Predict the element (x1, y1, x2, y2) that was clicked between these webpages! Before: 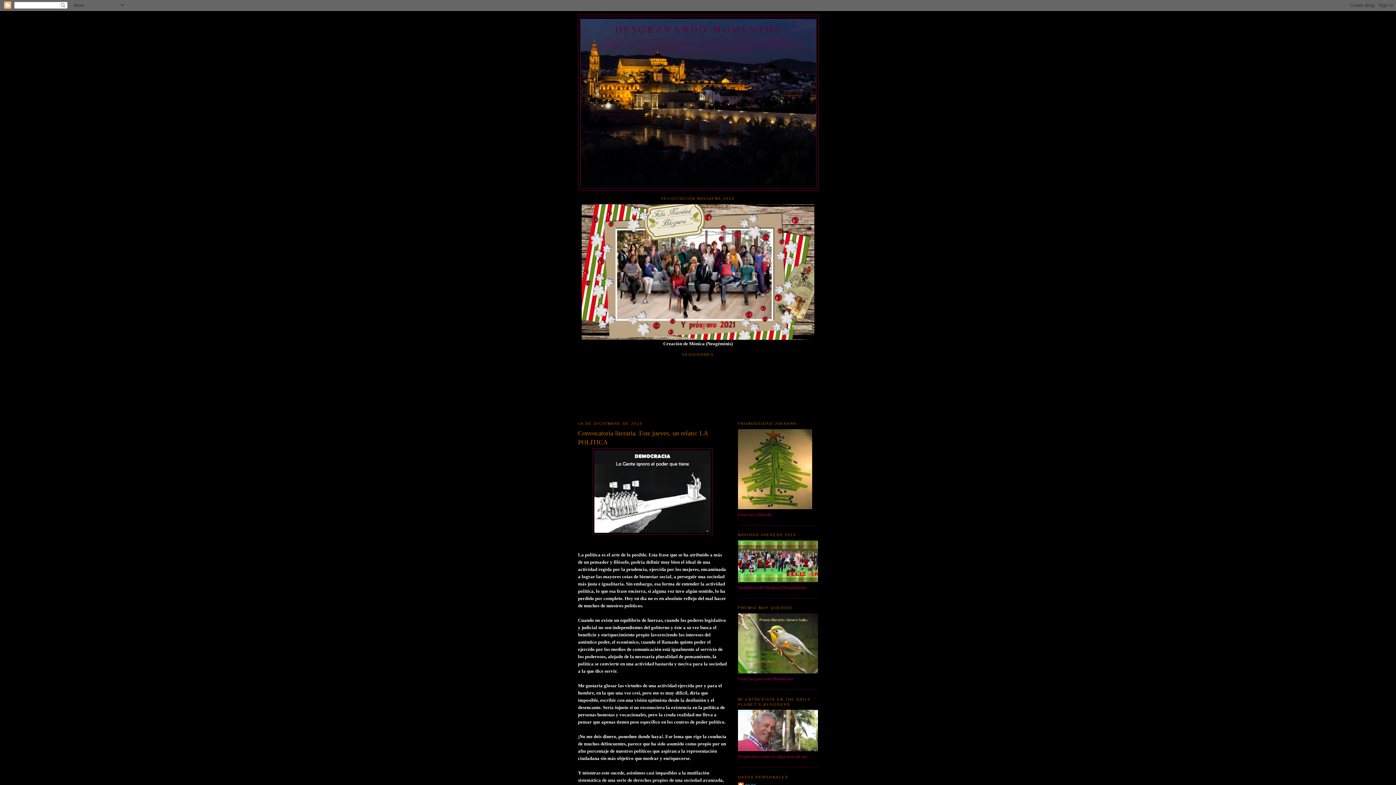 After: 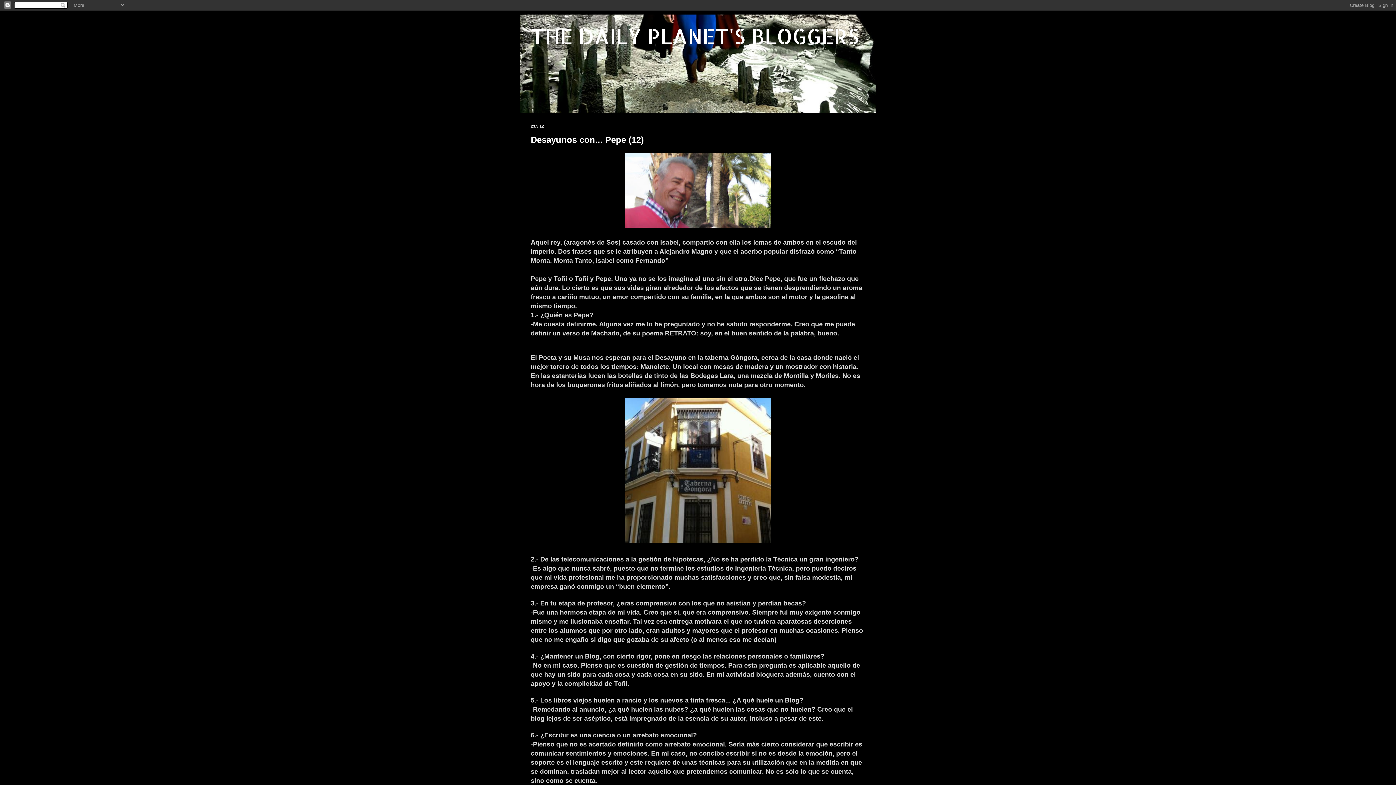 Action: bbox: (738, 747, 818, 752)